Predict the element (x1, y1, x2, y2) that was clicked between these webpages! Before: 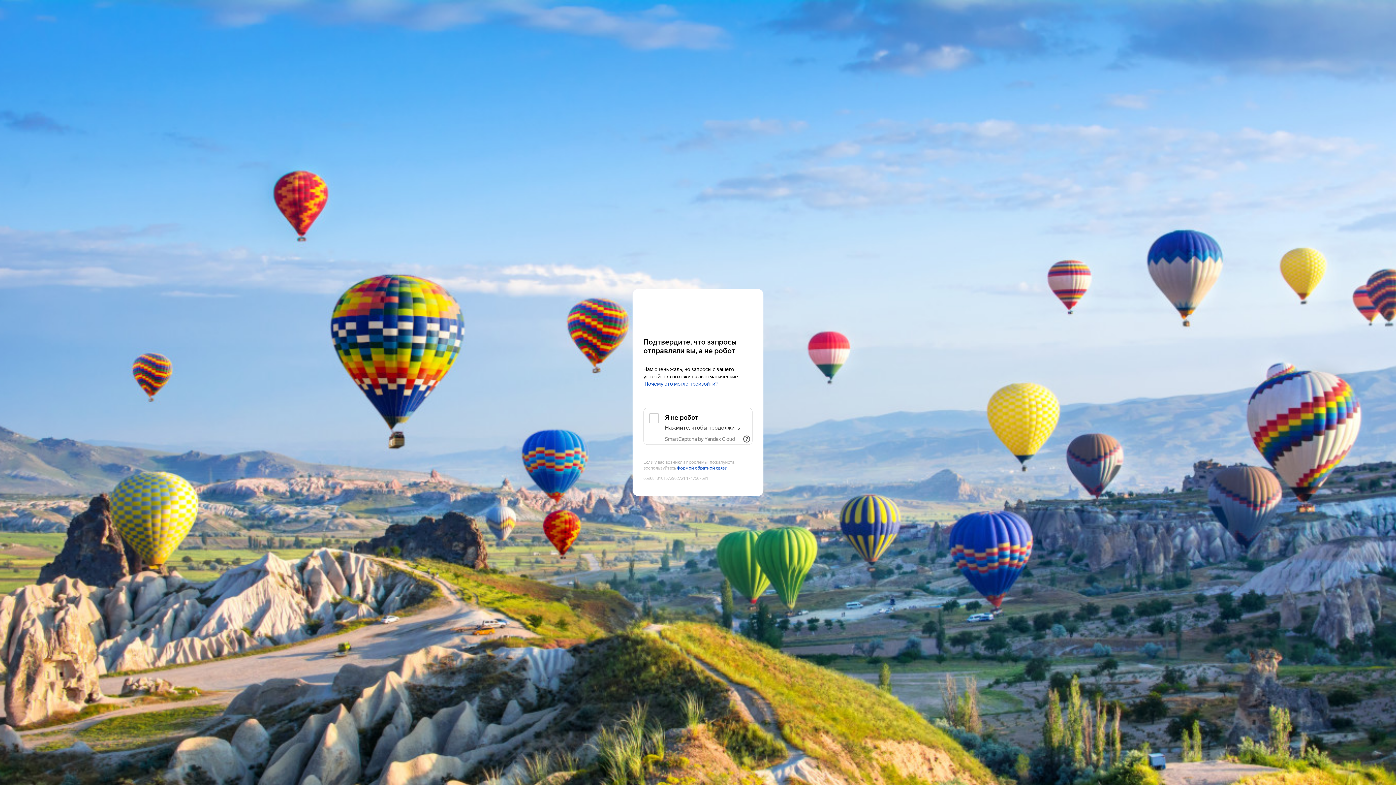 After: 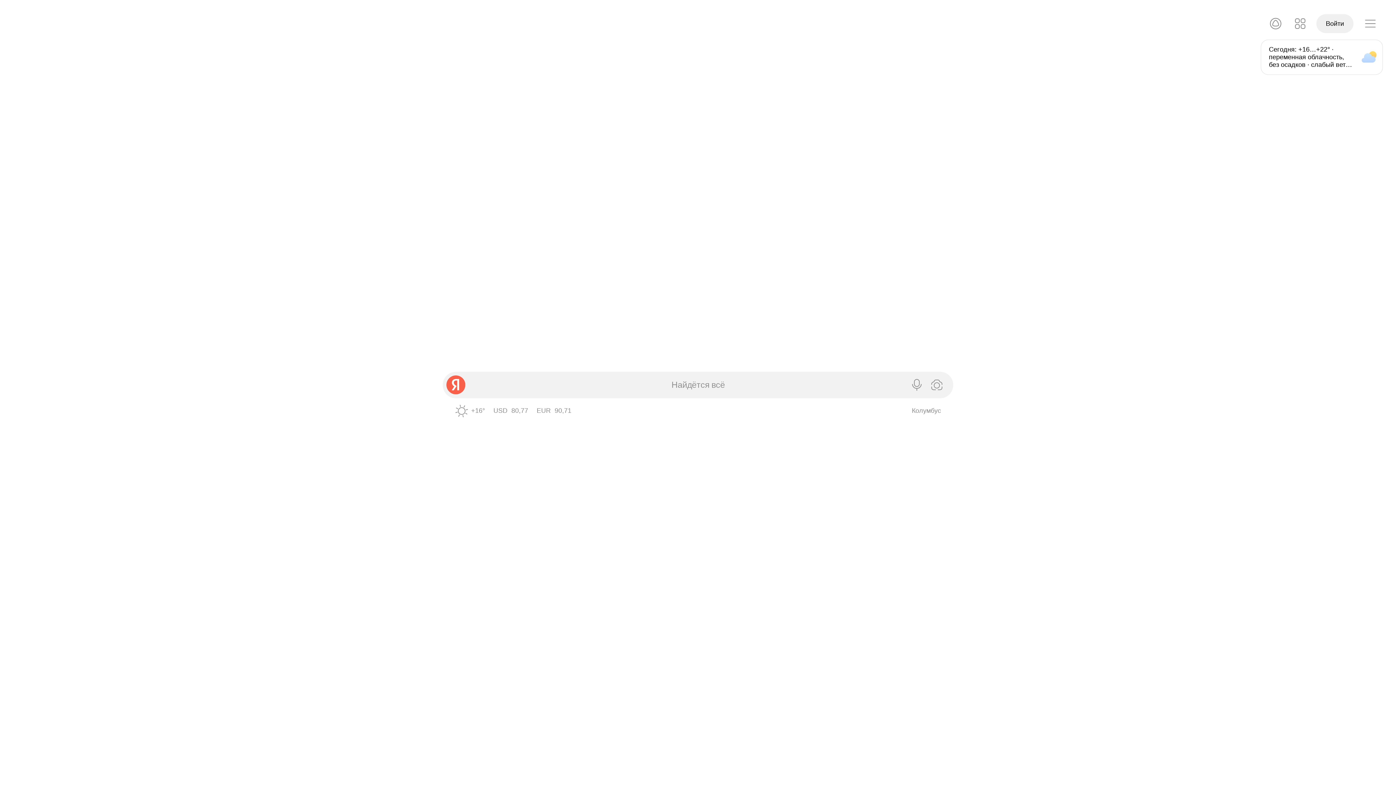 Action: bbox: (643, 303, 752, 316) label: Yandex